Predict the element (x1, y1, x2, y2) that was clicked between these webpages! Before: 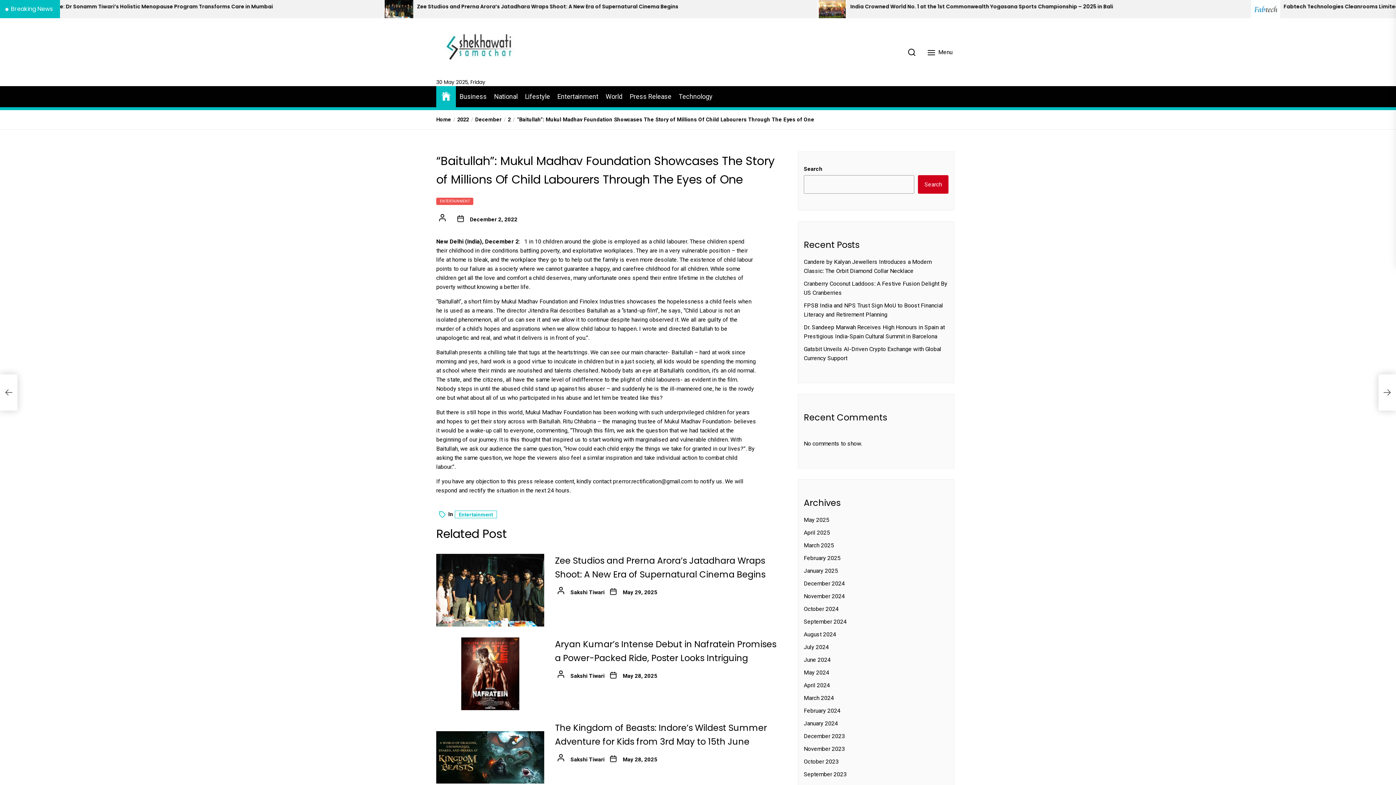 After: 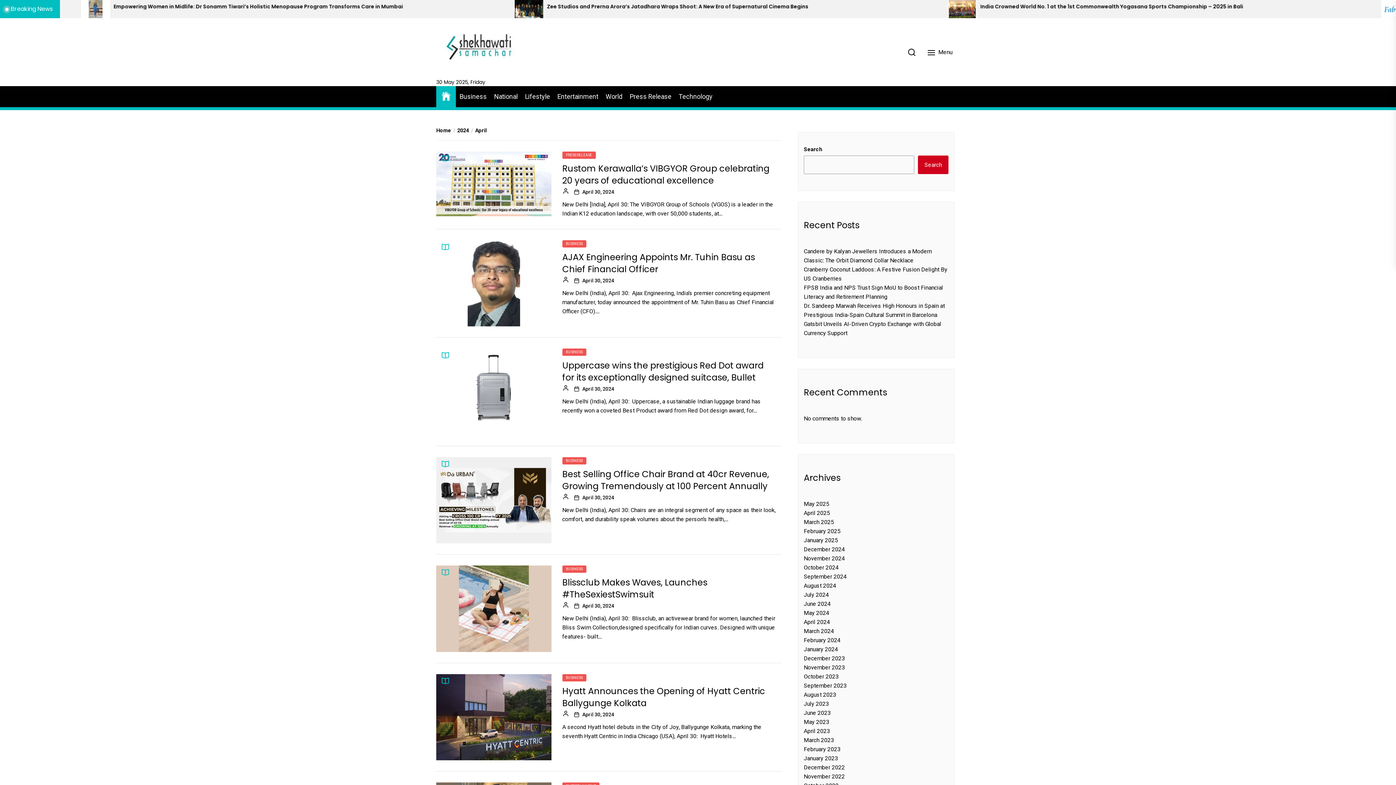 Action: bbox: (804, 682, 830, 689) label: April 2024